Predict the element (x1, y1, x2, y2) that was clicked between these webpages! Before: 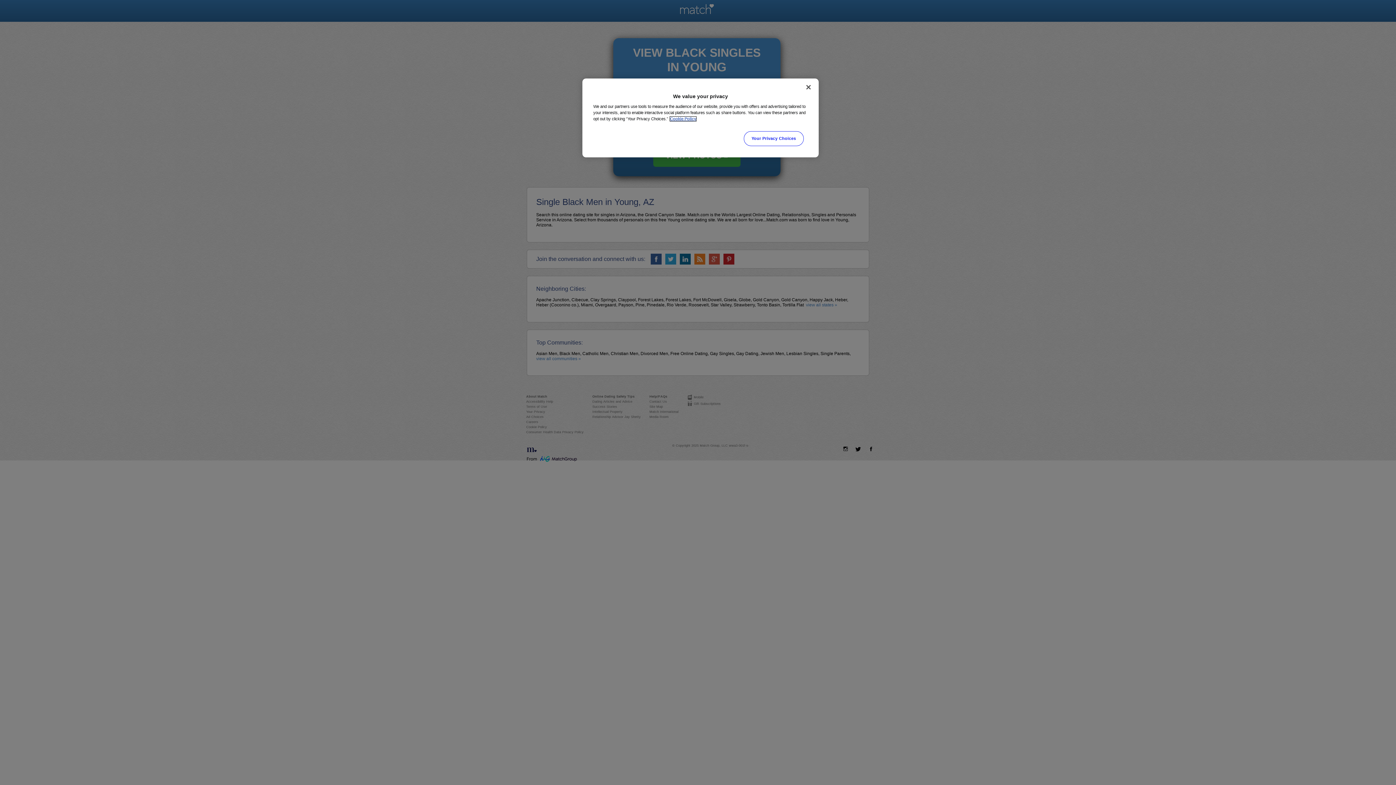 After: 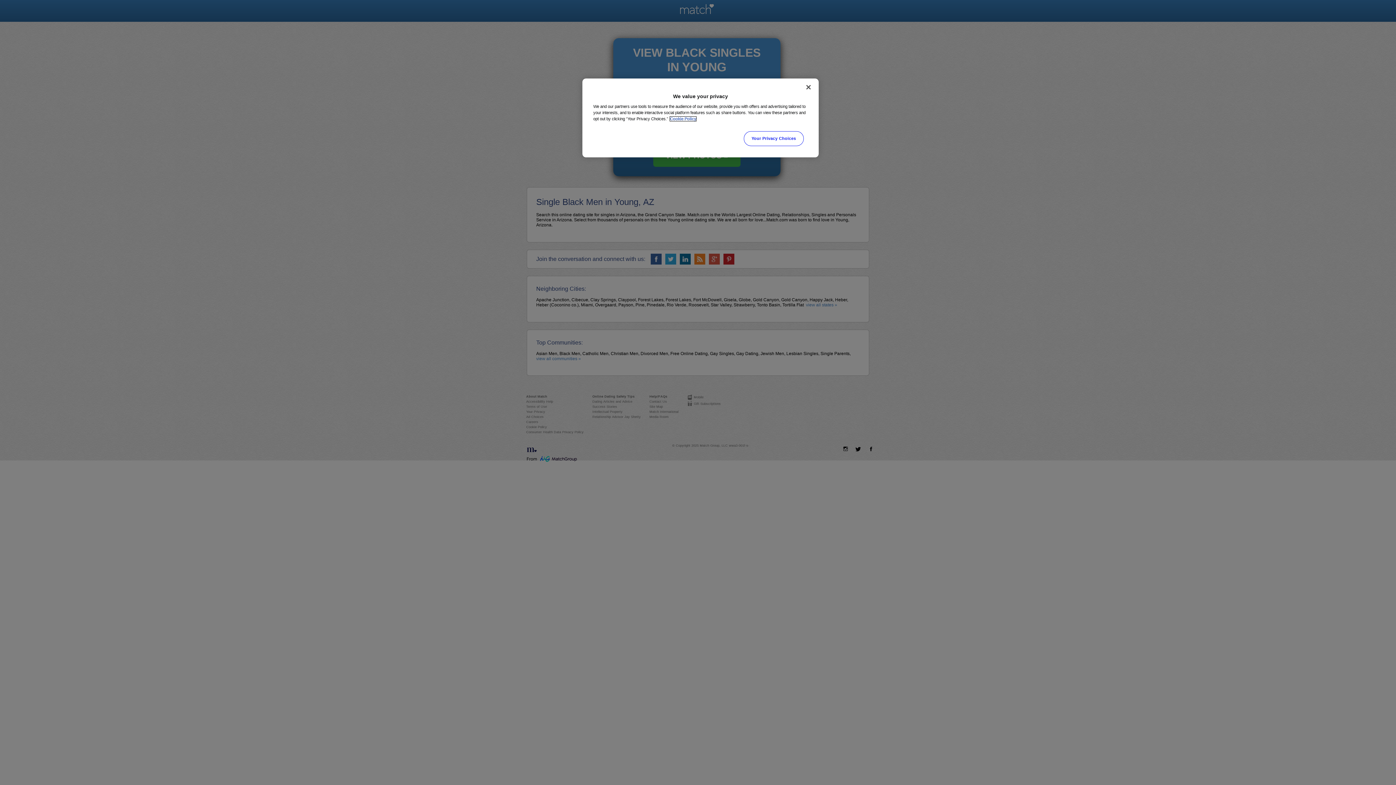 Action: label: More information about your privacy, opens in a new tab bbox: (670, 116, 696, 121)